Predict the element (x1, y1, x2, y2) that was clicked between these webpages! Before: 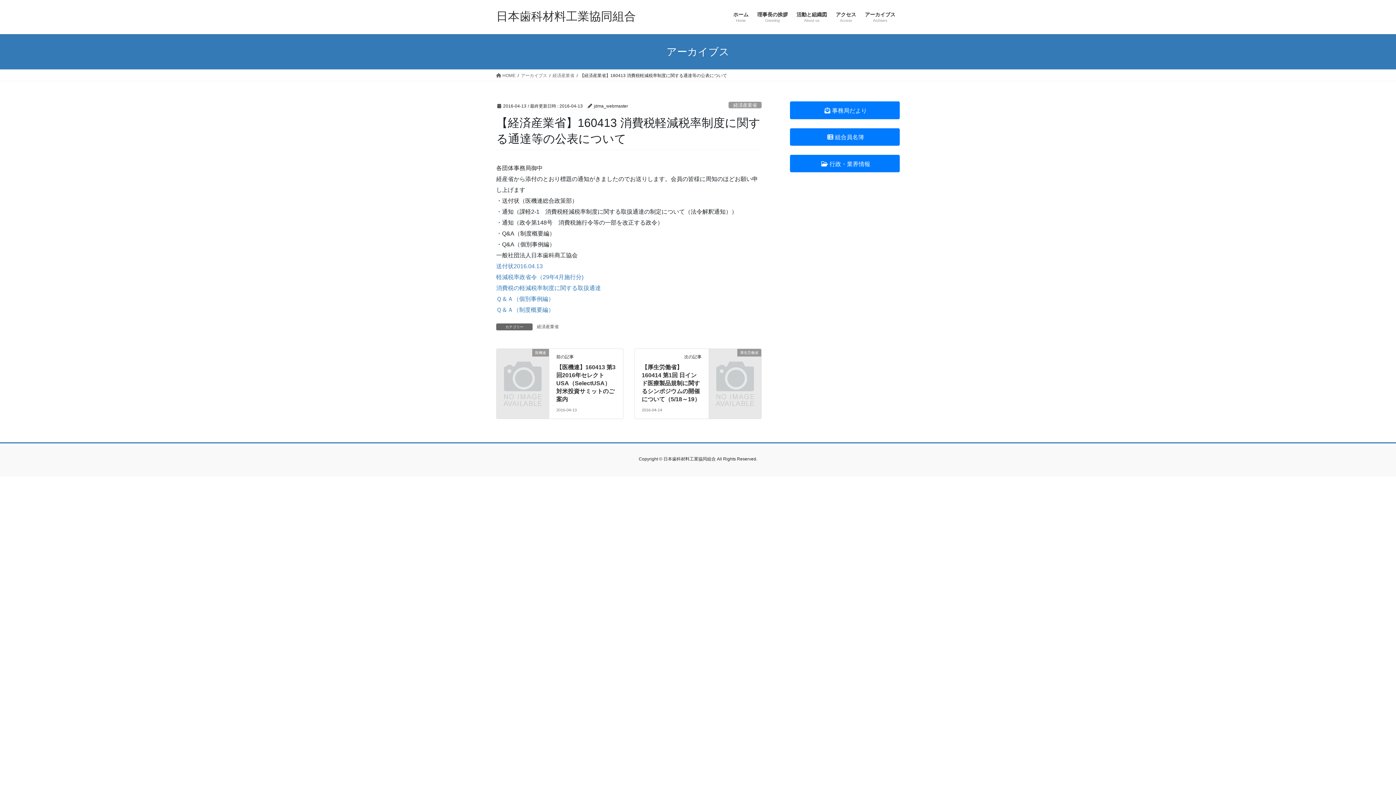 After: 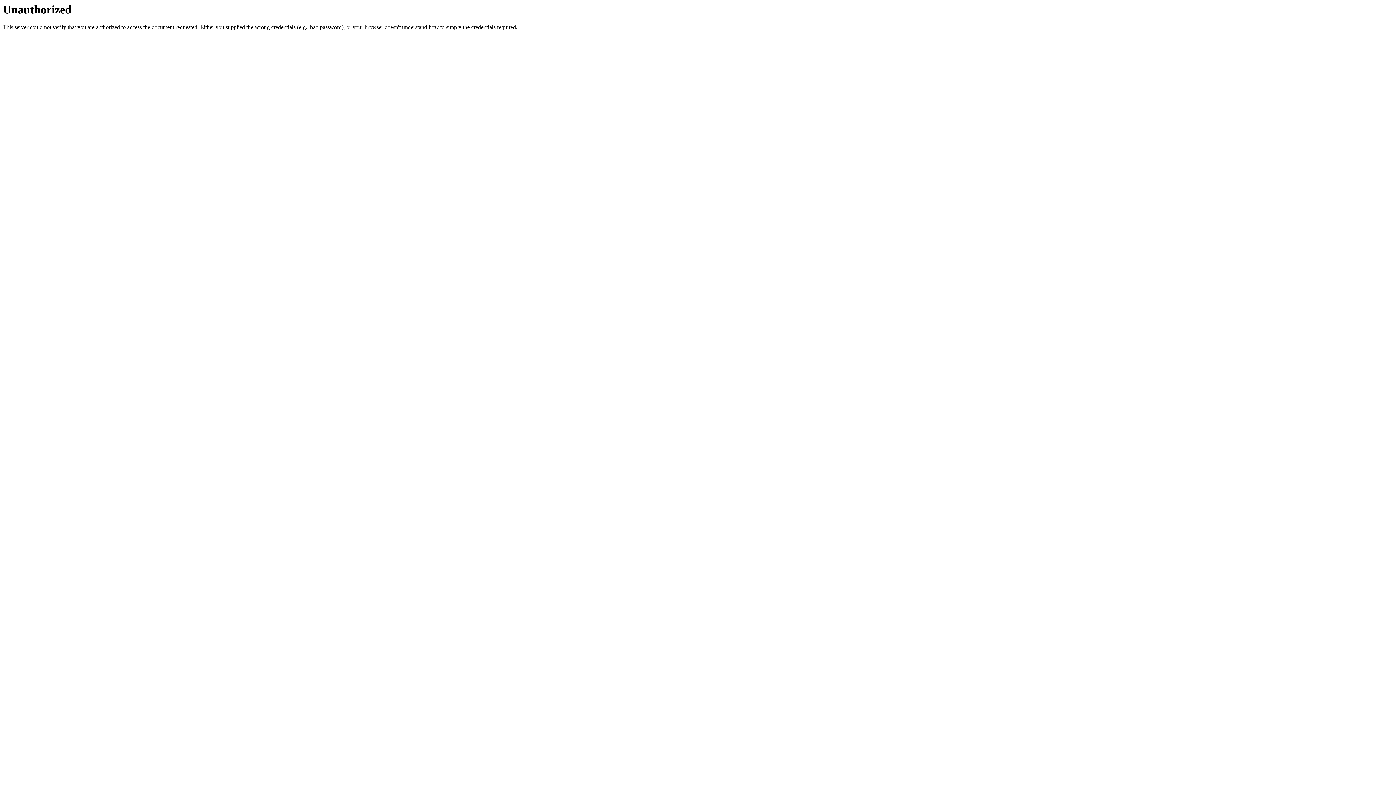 Action: label: Ｑ＆Ａ（個別事例編） bbox: (496, 296, 554, 302)